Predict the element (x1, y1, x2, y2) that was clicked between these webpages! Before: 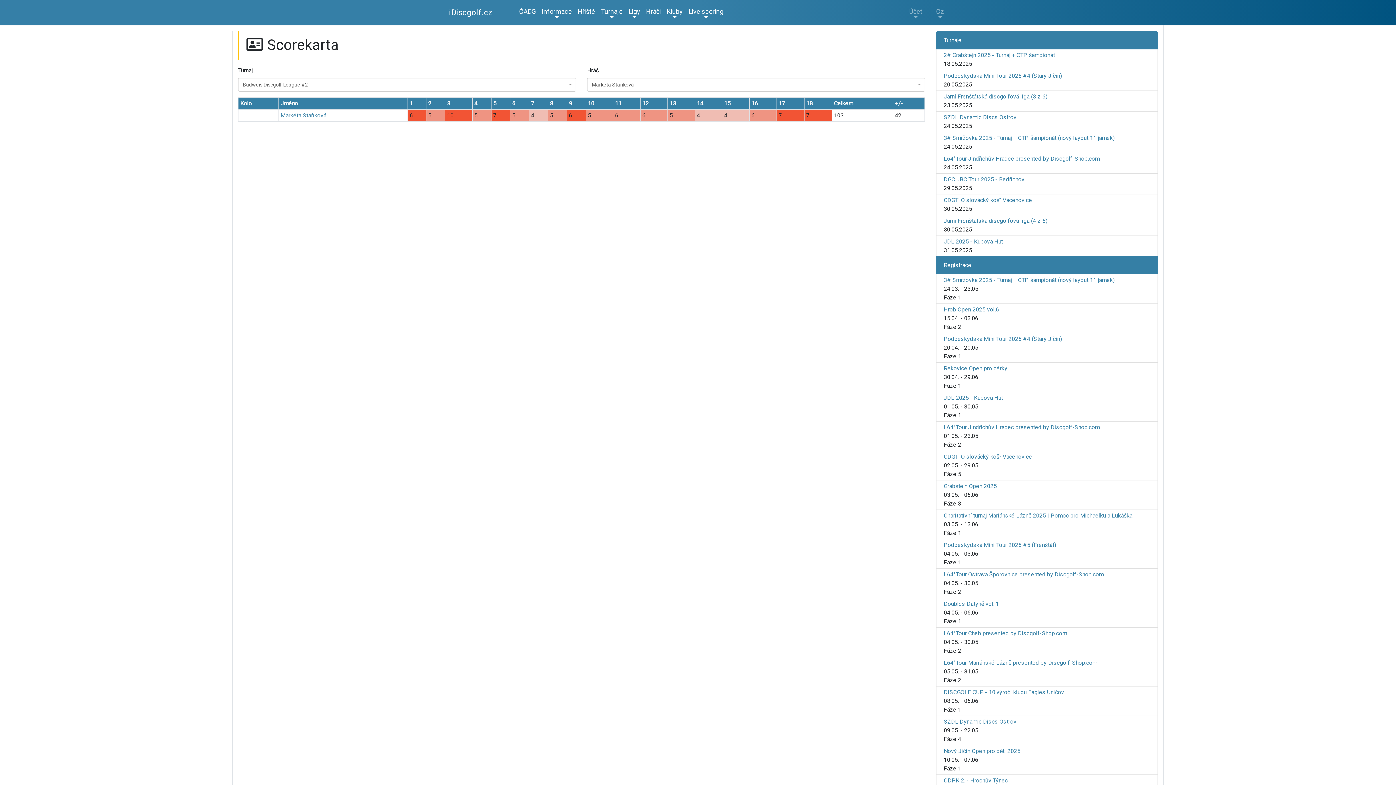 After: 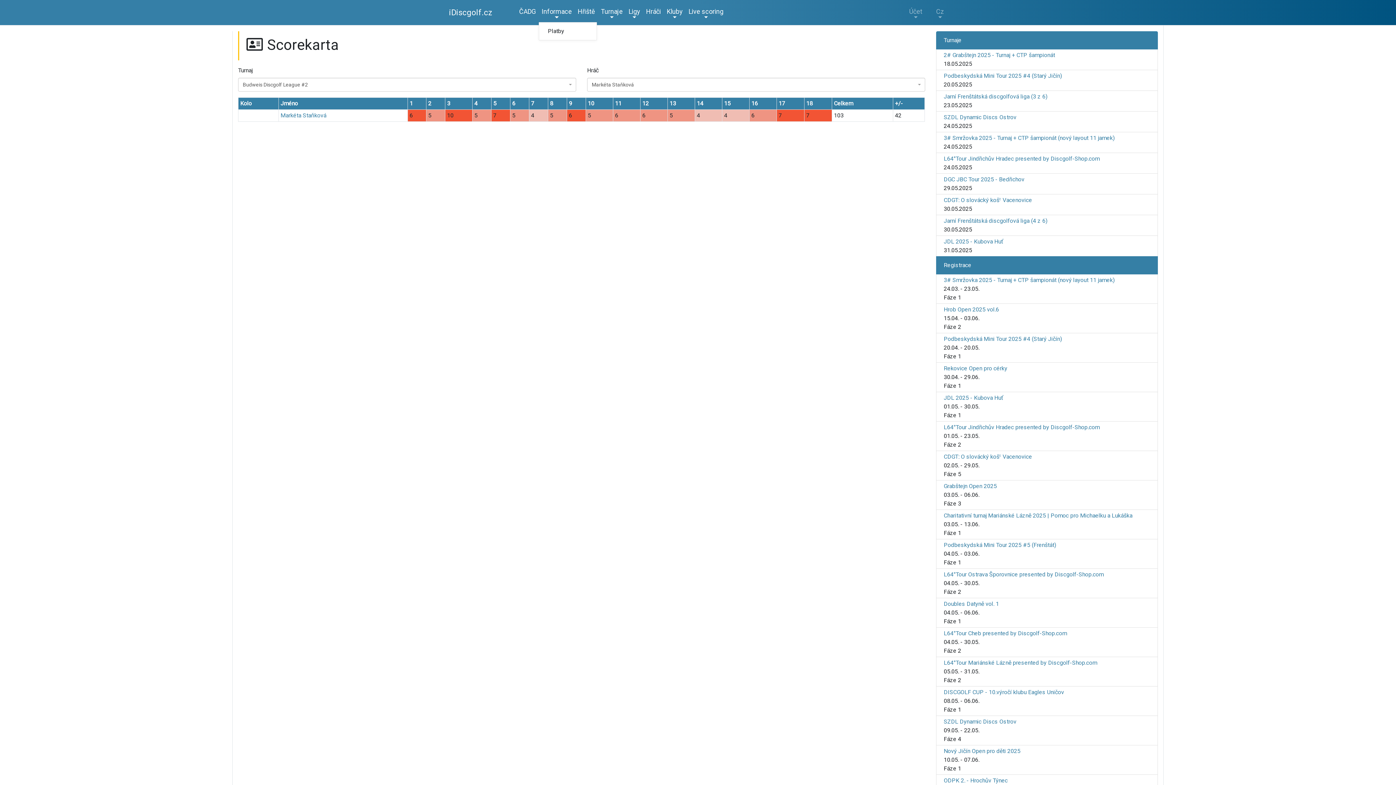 Action: bbox: (538, 3, 574, 21) label: Informace